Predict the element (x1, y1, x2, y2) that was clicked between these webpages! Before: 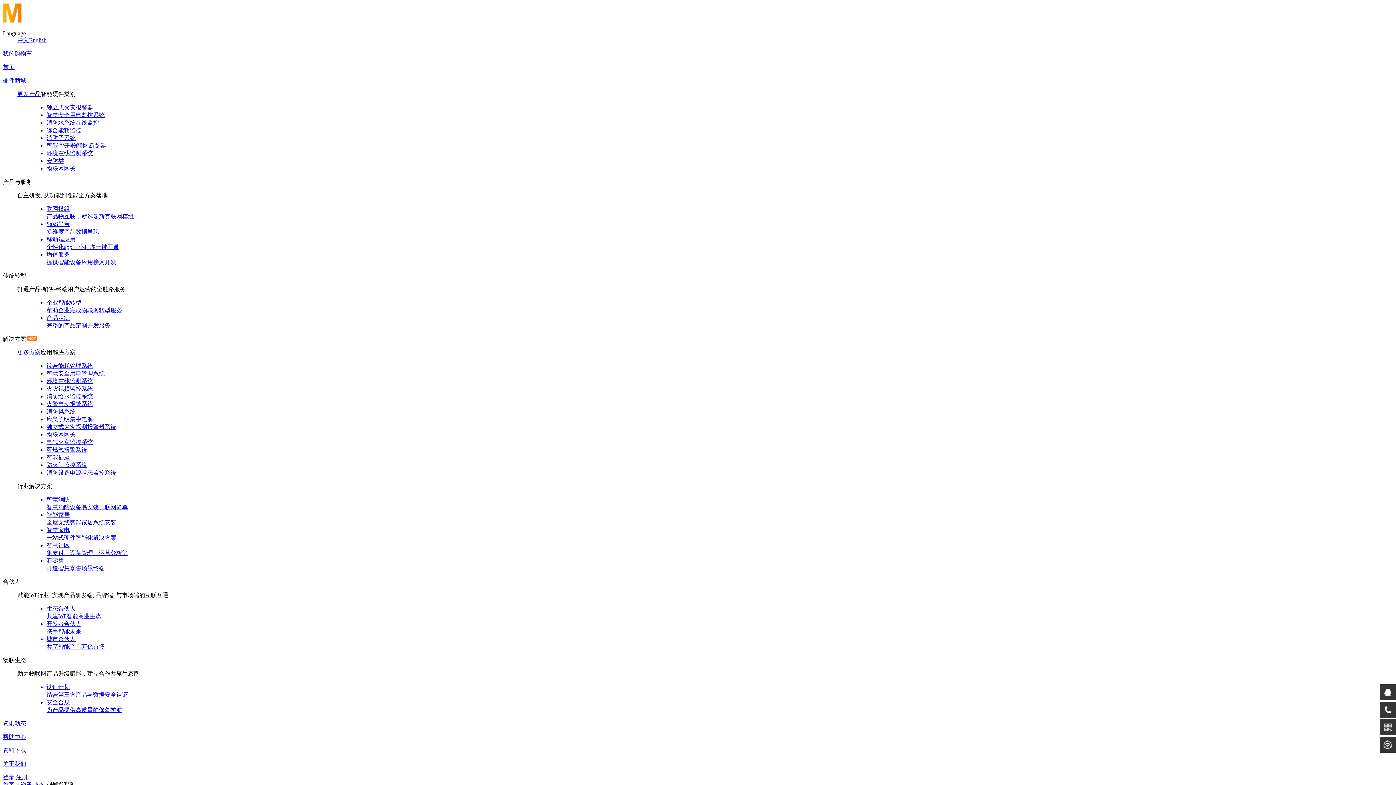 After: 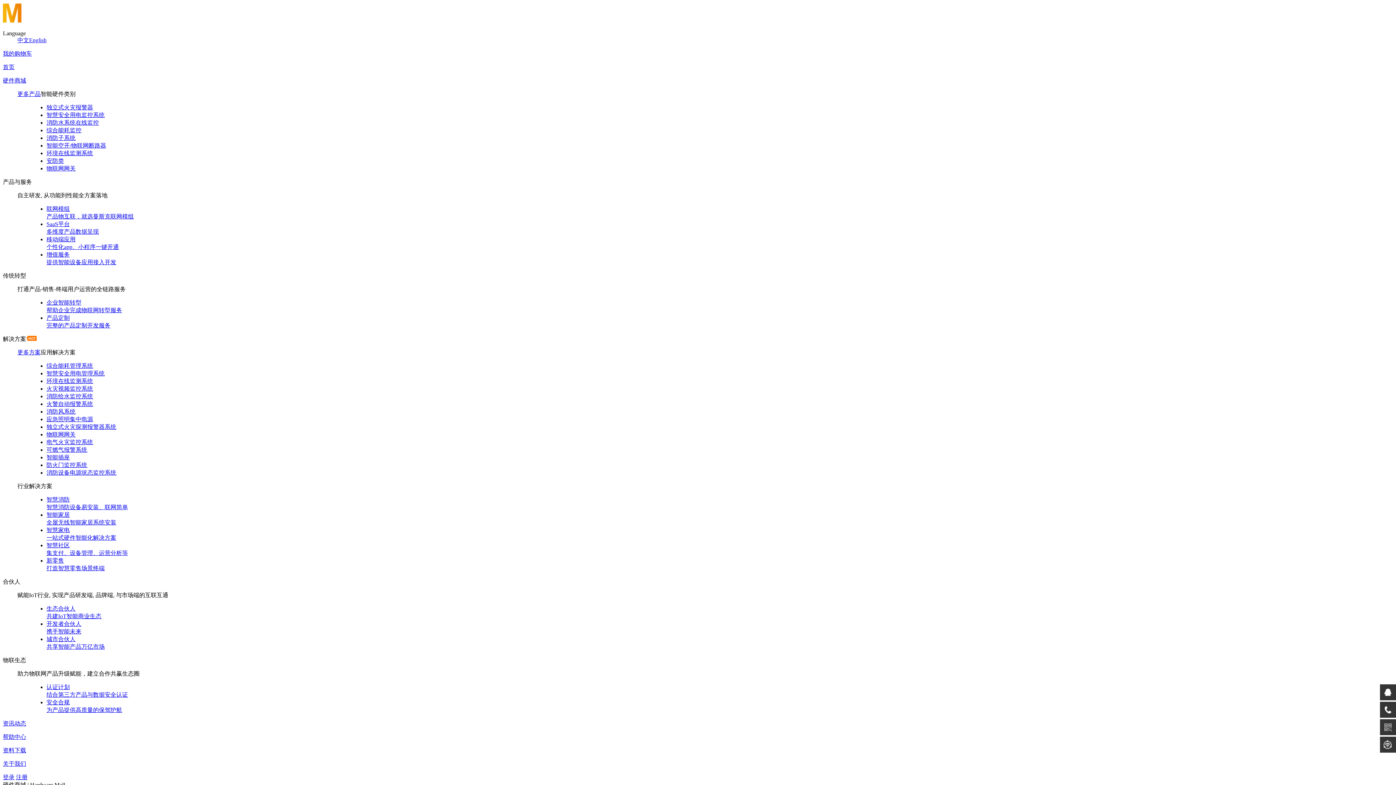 Action: bbox: (17, 90, 40, 97) label: 更多产品